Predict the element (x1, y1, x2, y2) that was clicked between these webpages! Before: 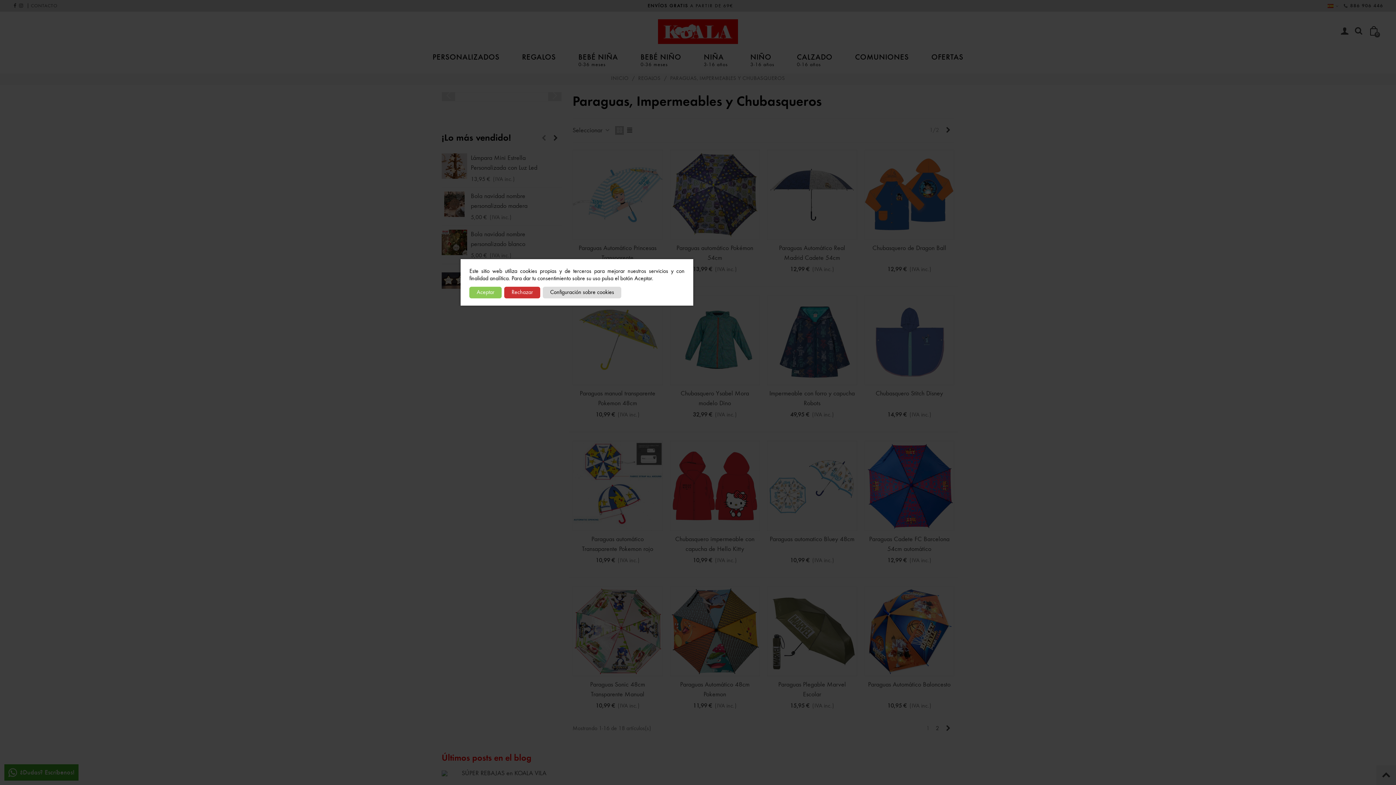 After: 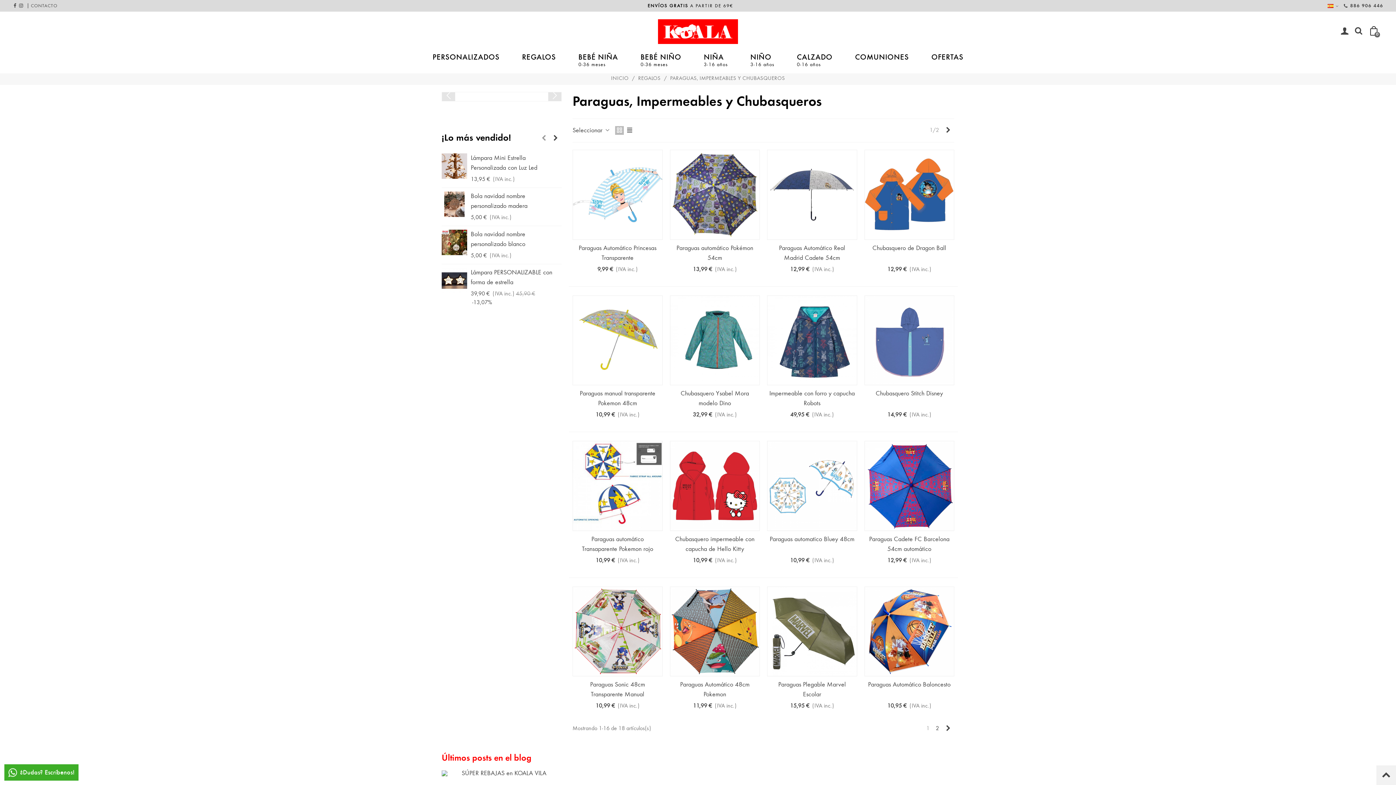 Action: label: Rechazar bbox: (504, 286, 540, 298)